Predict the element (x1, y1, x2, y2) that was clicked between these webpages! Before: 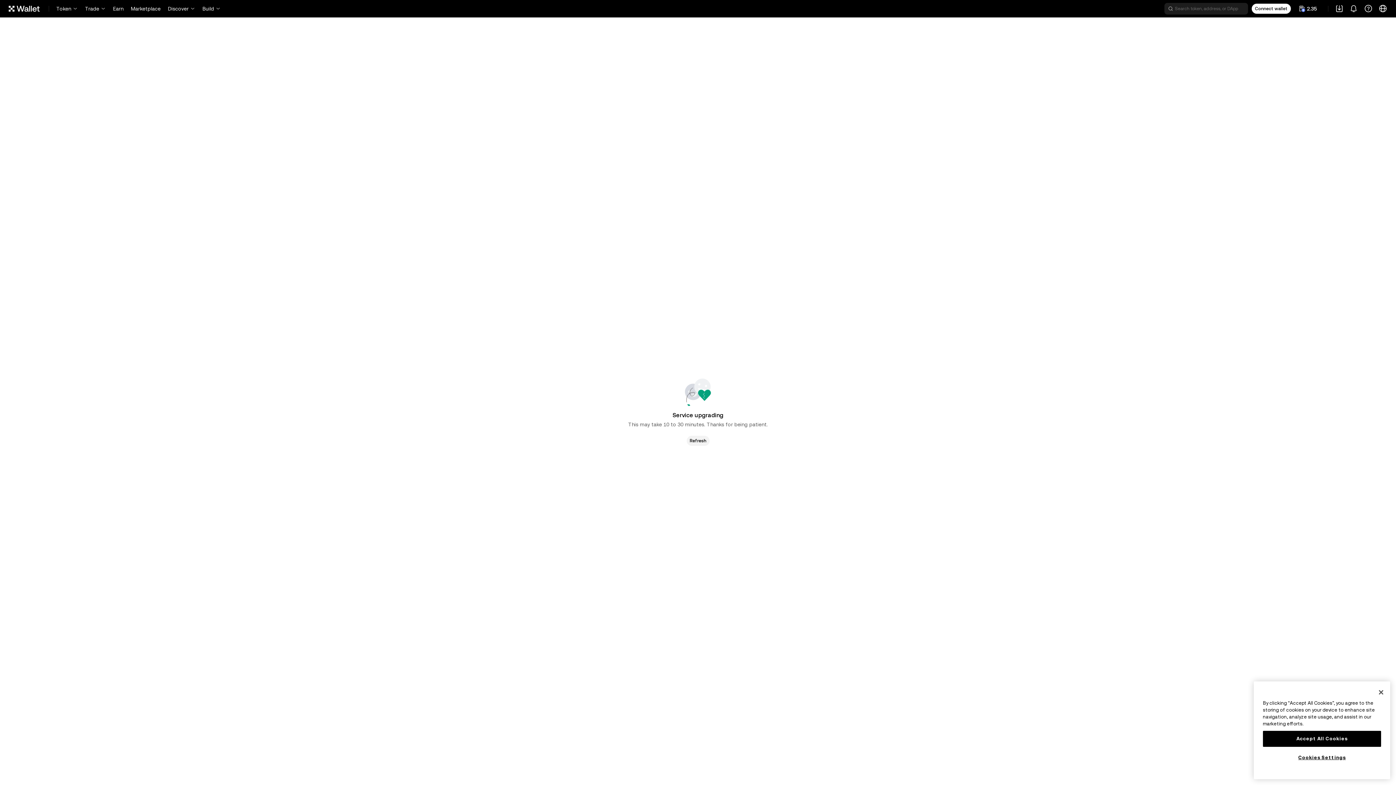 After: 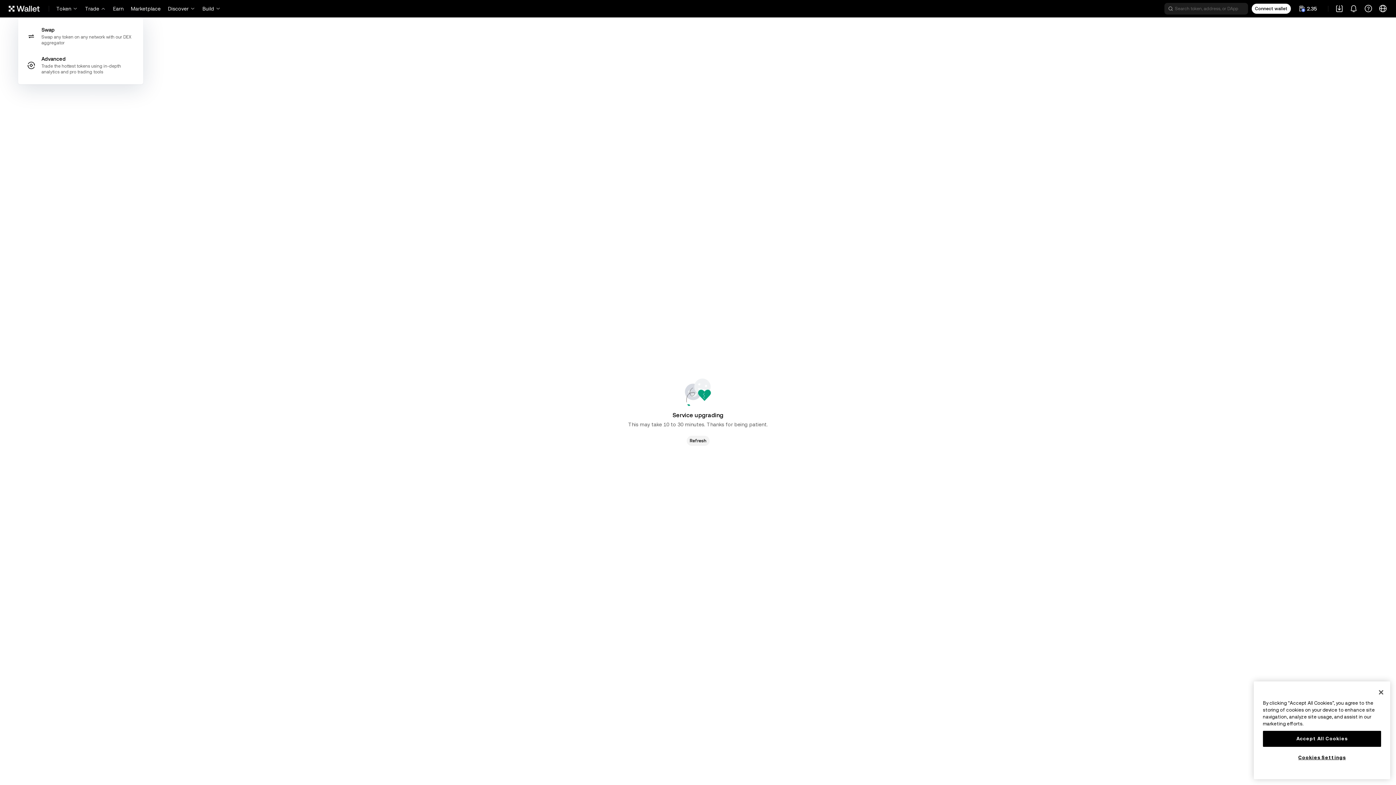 Action: label: Trade bbox: (85, 0, 105, 17)